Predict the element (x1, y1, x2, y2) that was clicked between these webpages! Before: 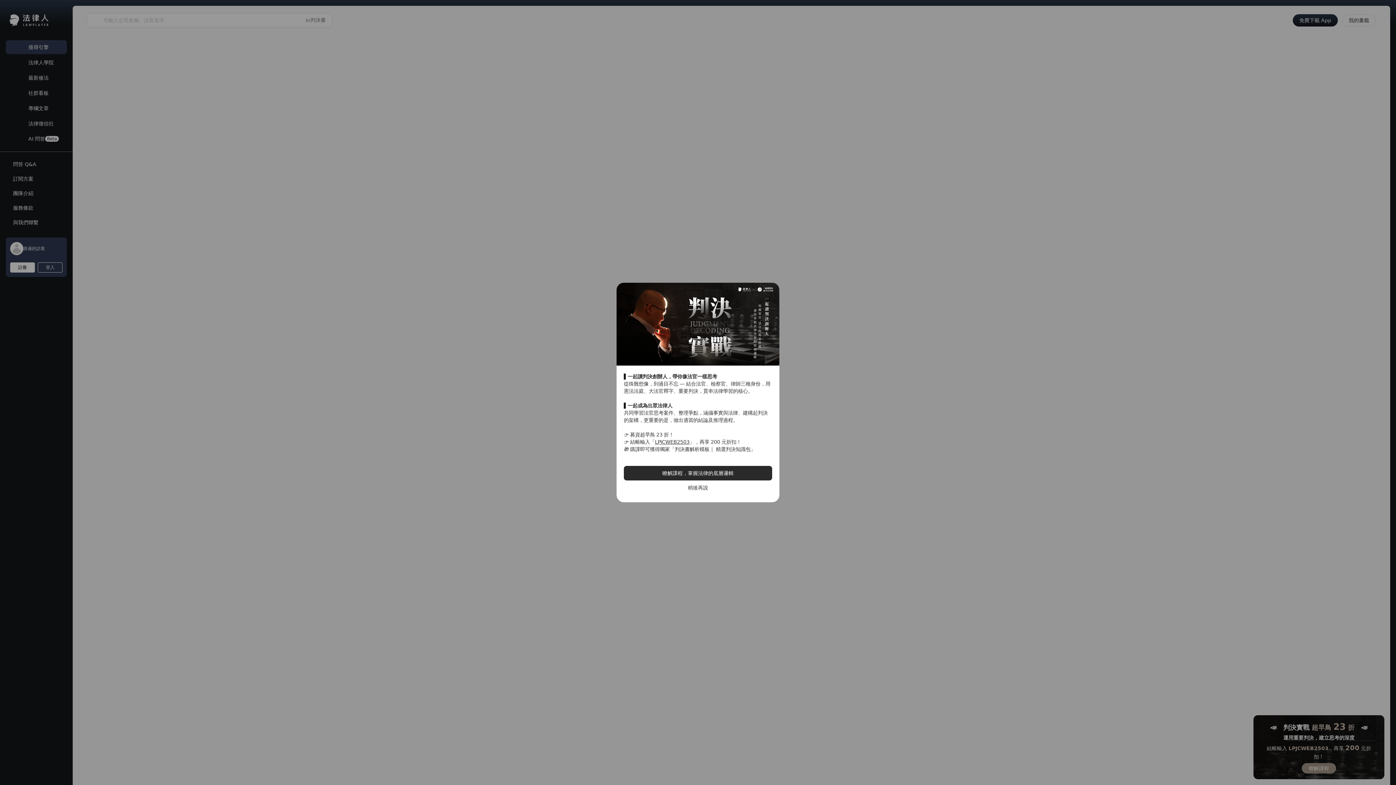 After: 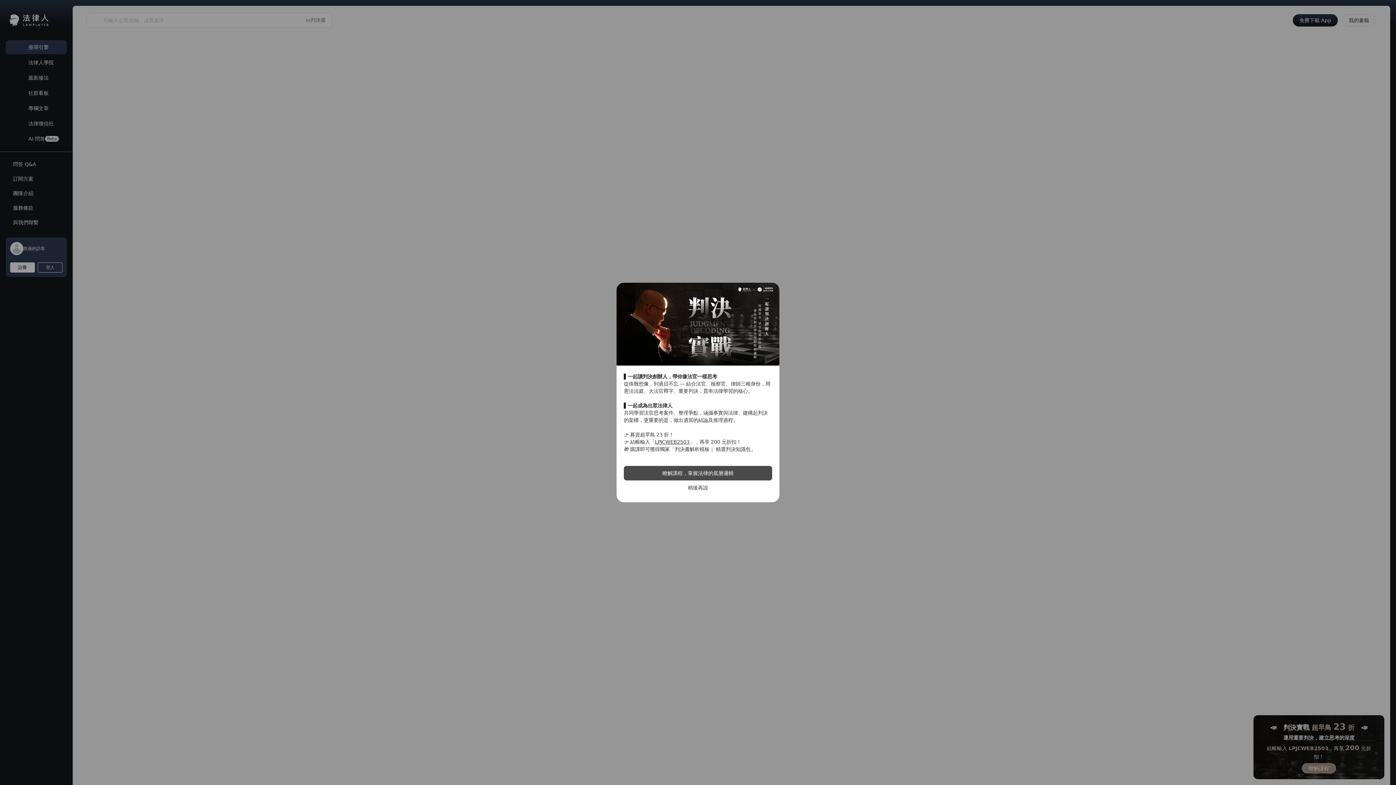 Action: label: 瞭解課程，掌握法律的底層邏輯 bbox: (661, 429, 735, 436)